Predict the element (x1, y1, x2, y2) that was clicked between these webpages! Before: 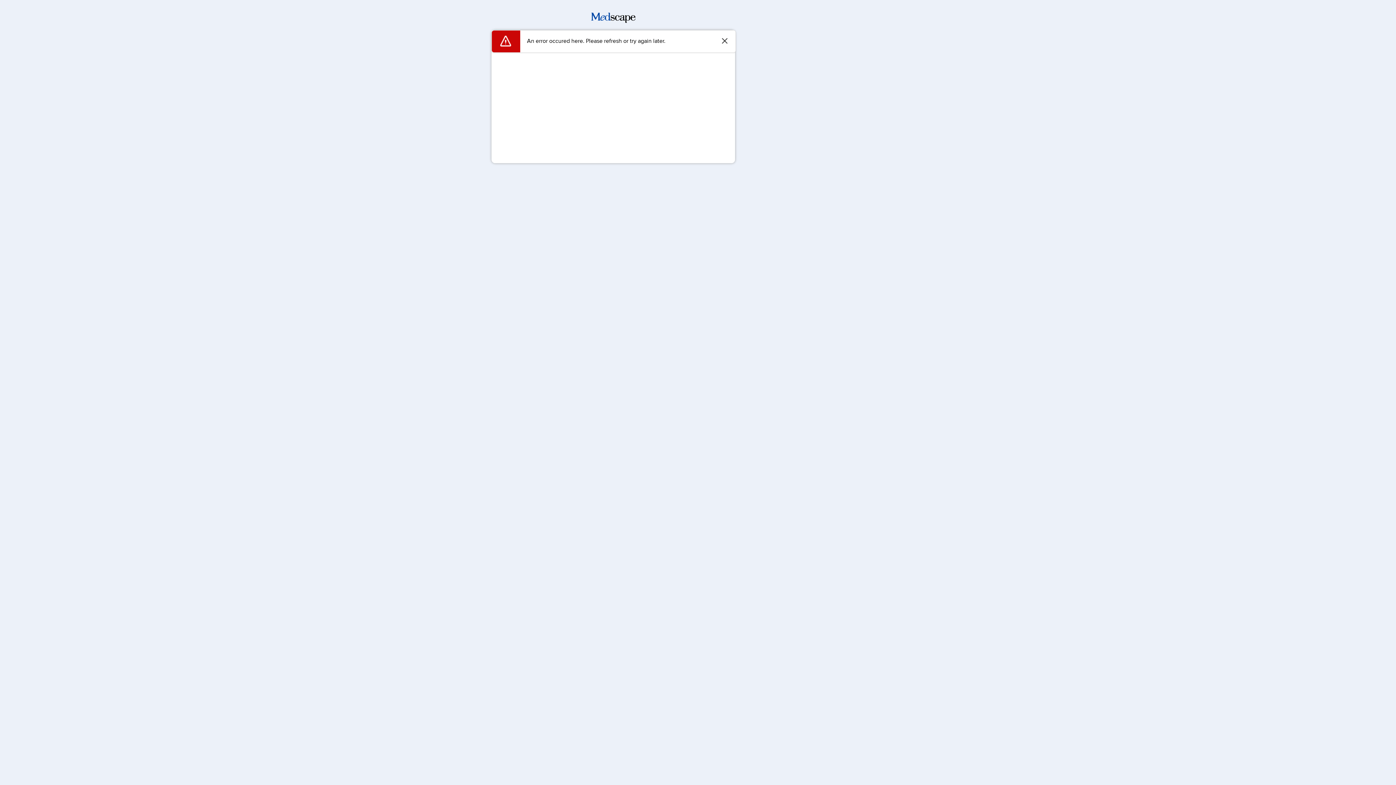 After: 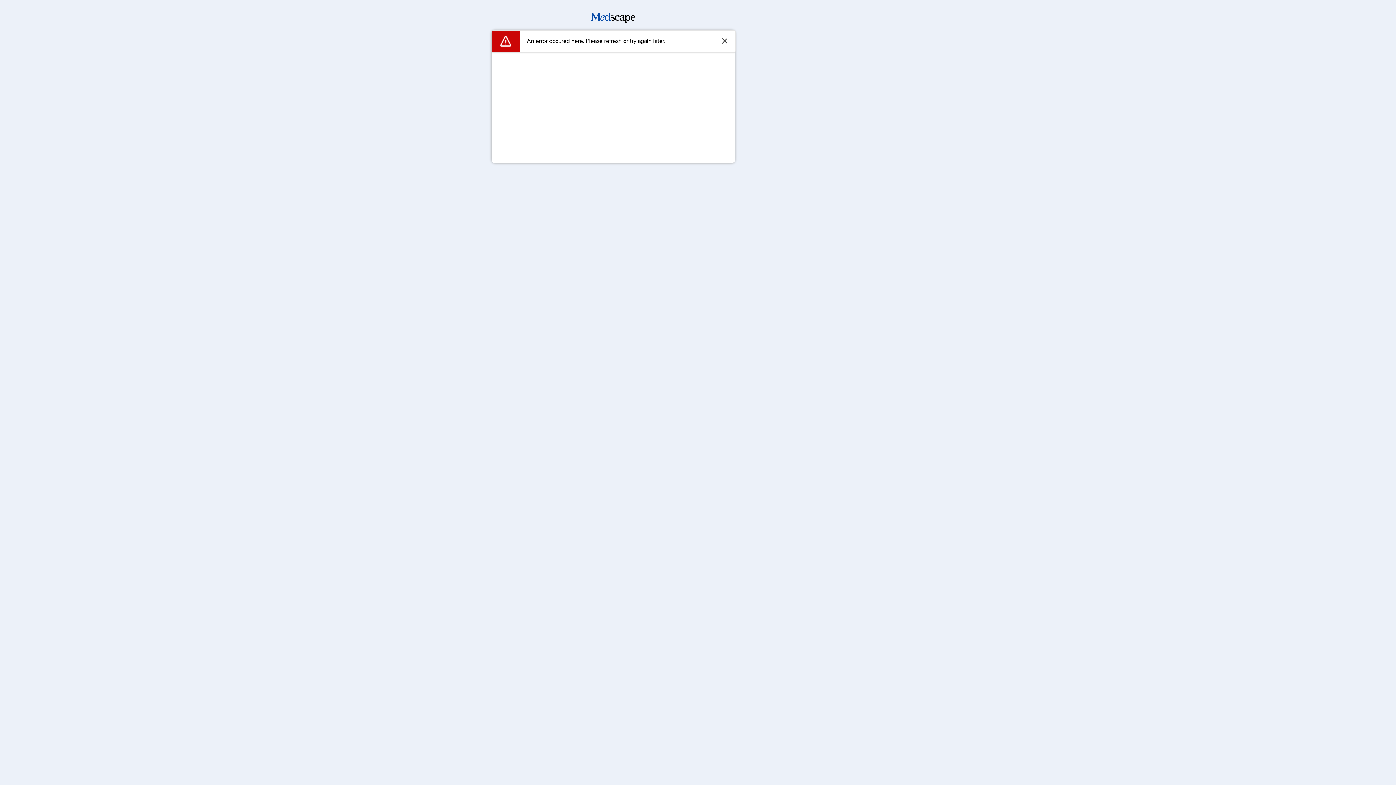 Action: bbox: (591, 17, 635, 24)